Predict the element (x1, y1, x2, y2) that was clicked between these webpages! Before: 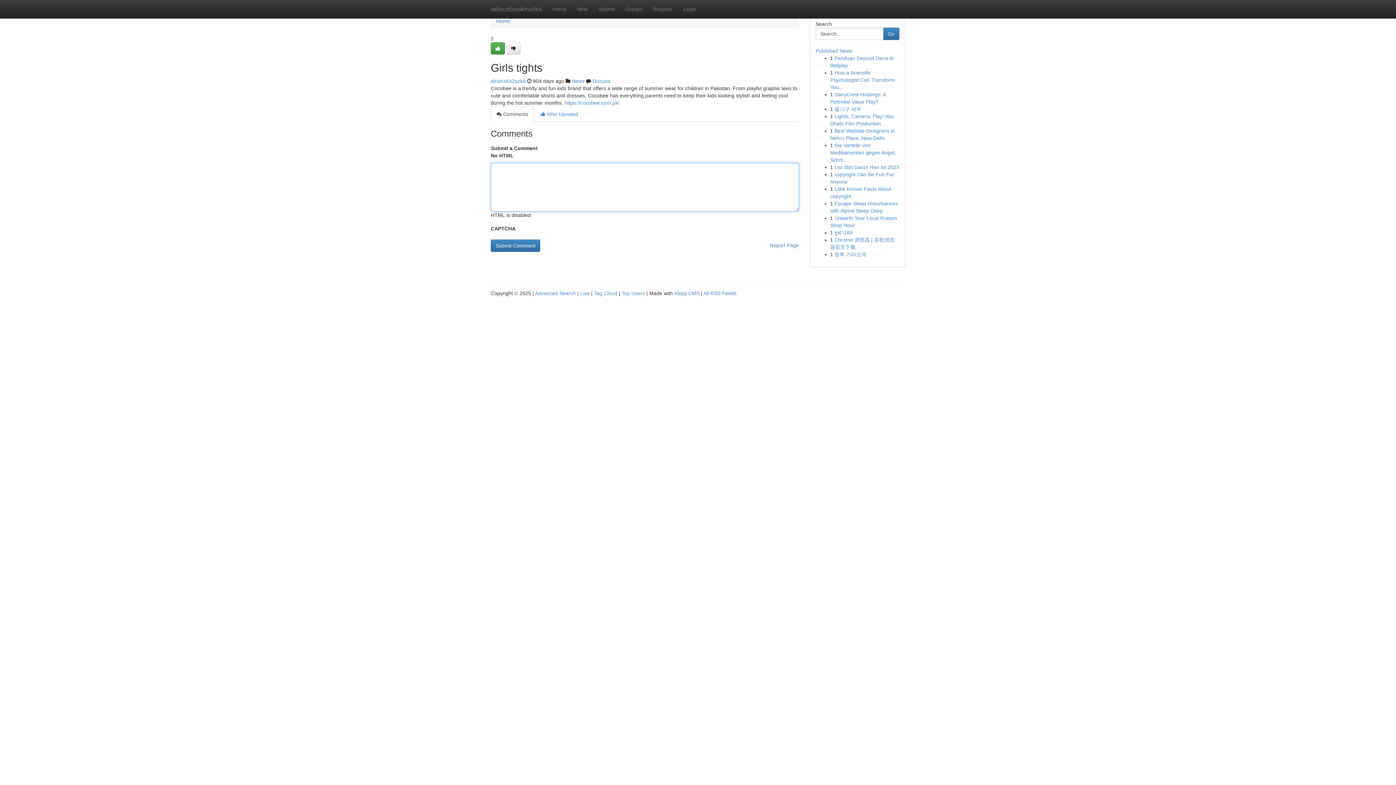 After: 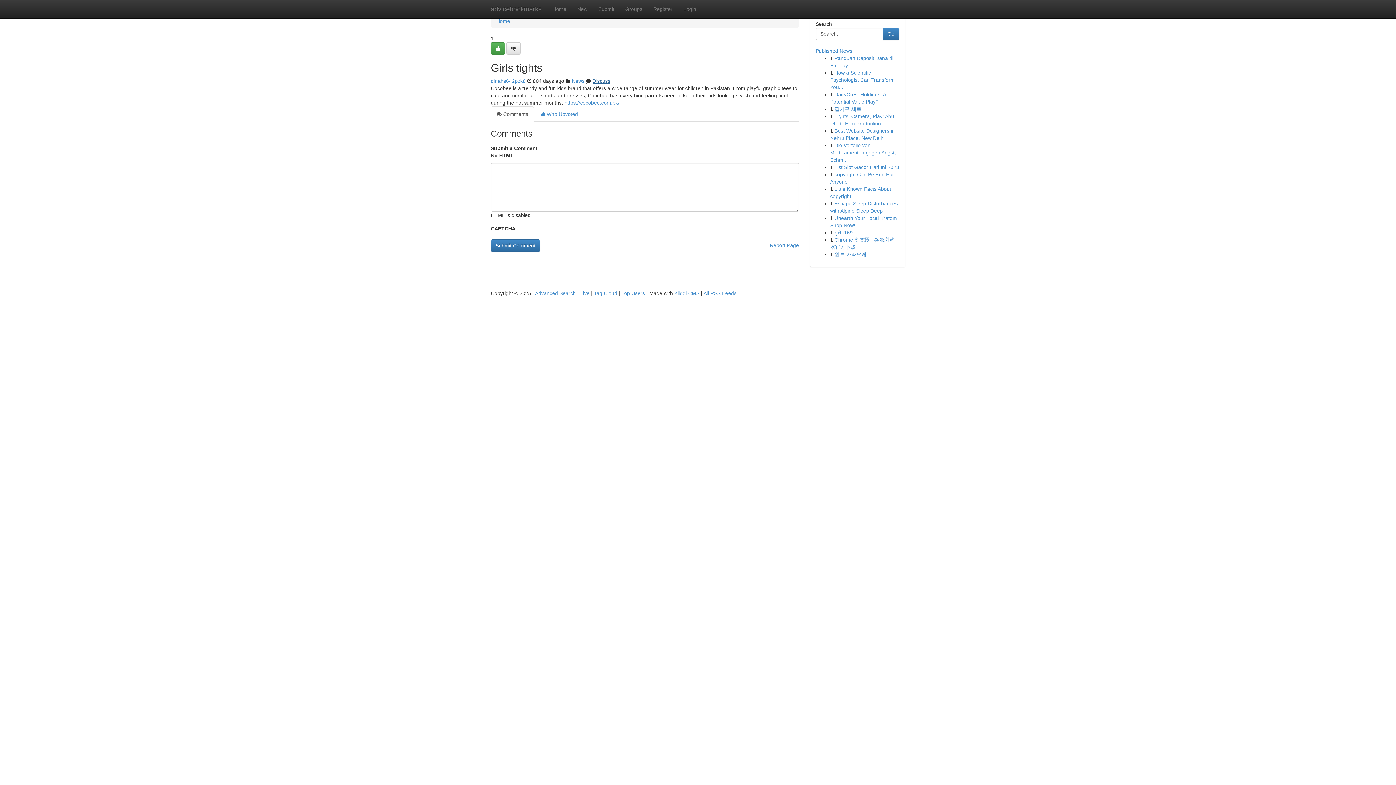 Action: label: Discuss bbox: (592, 78, 610, 84)